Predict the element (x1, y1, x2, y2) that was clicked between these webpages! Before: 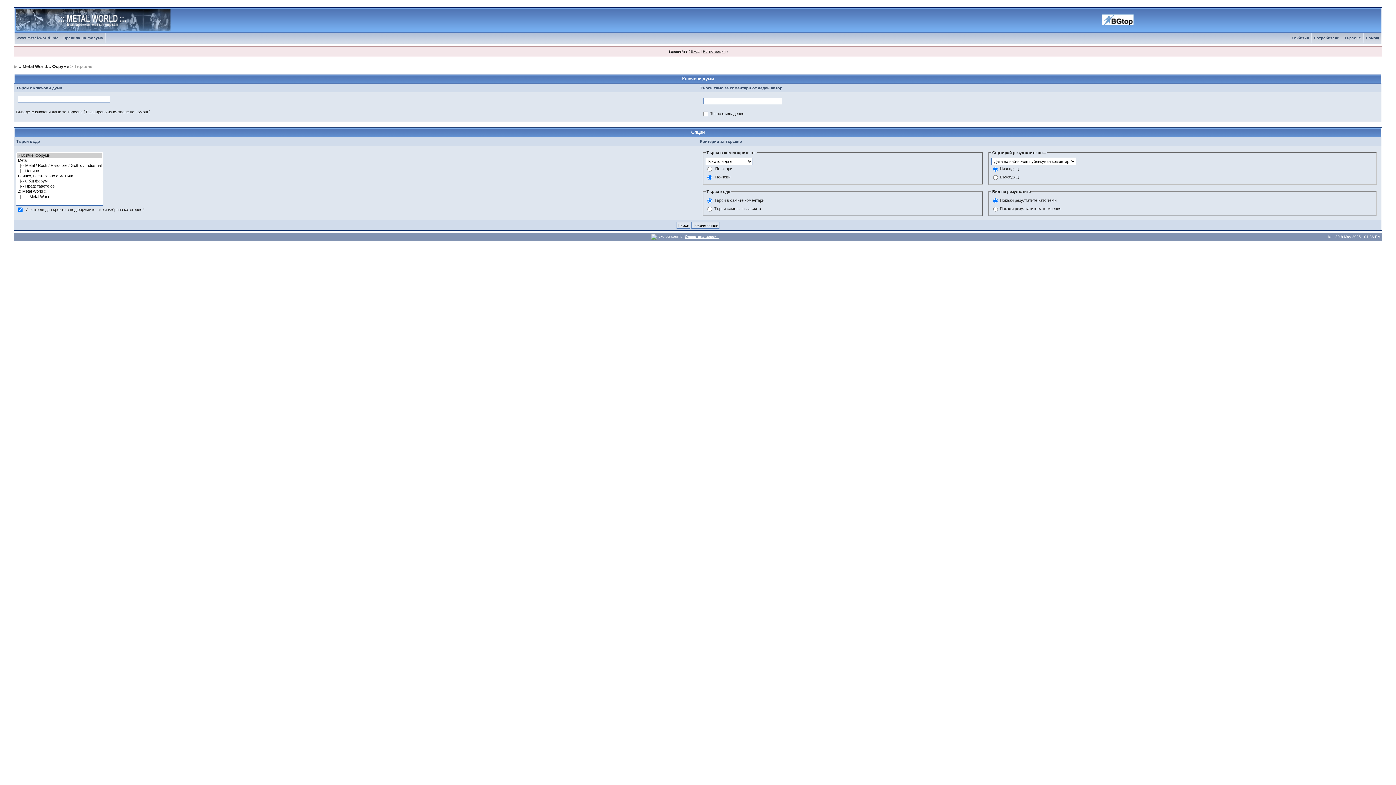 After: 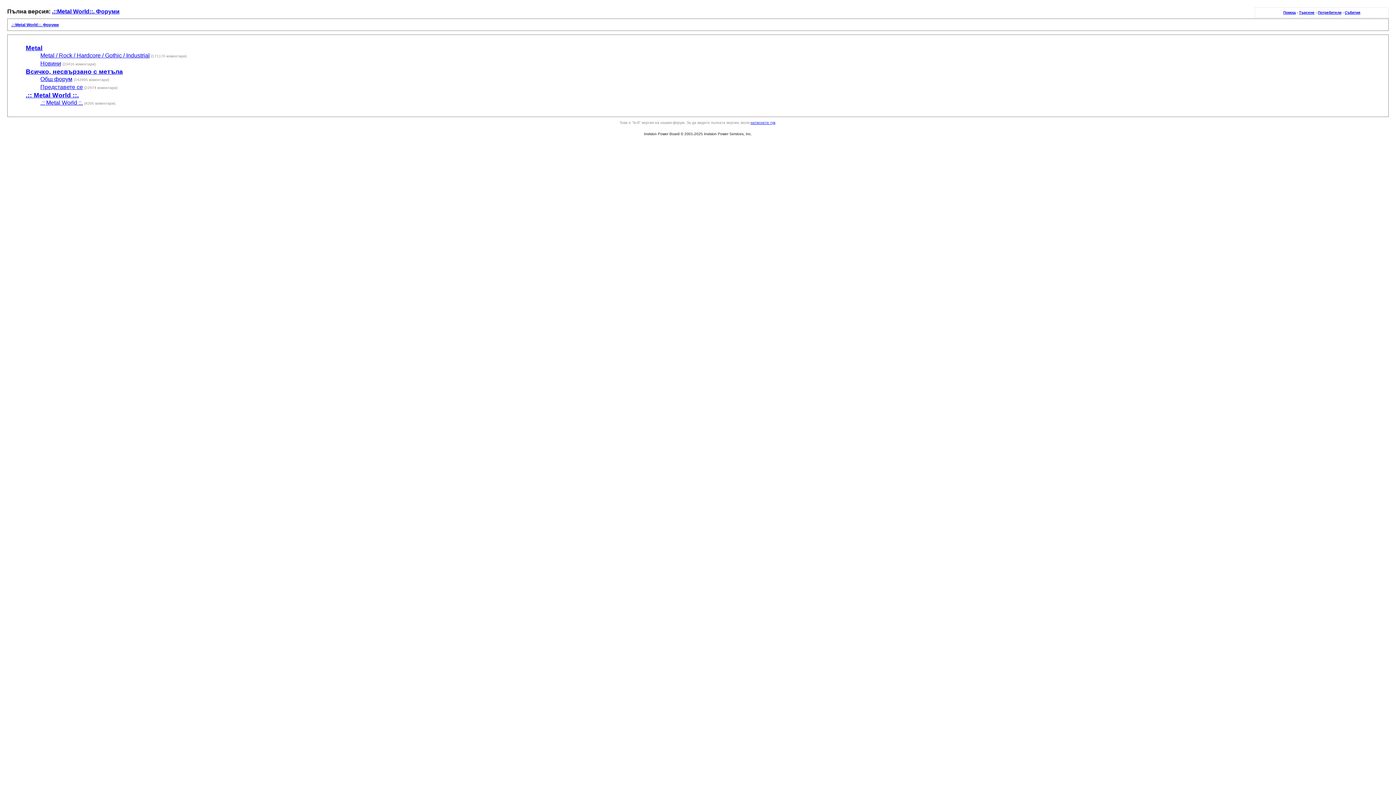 Action: bbox: (685, 234, 718, 238) label: Олекотена версия